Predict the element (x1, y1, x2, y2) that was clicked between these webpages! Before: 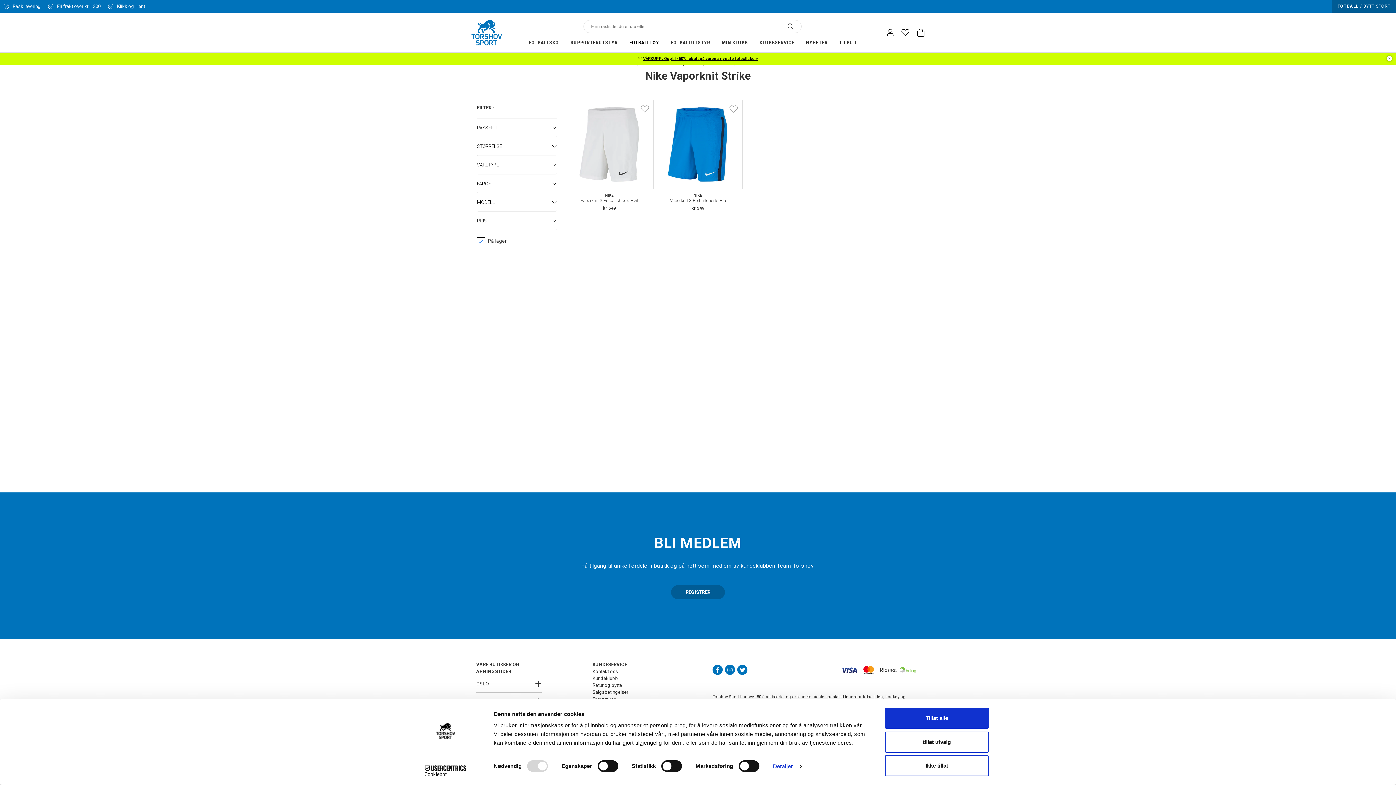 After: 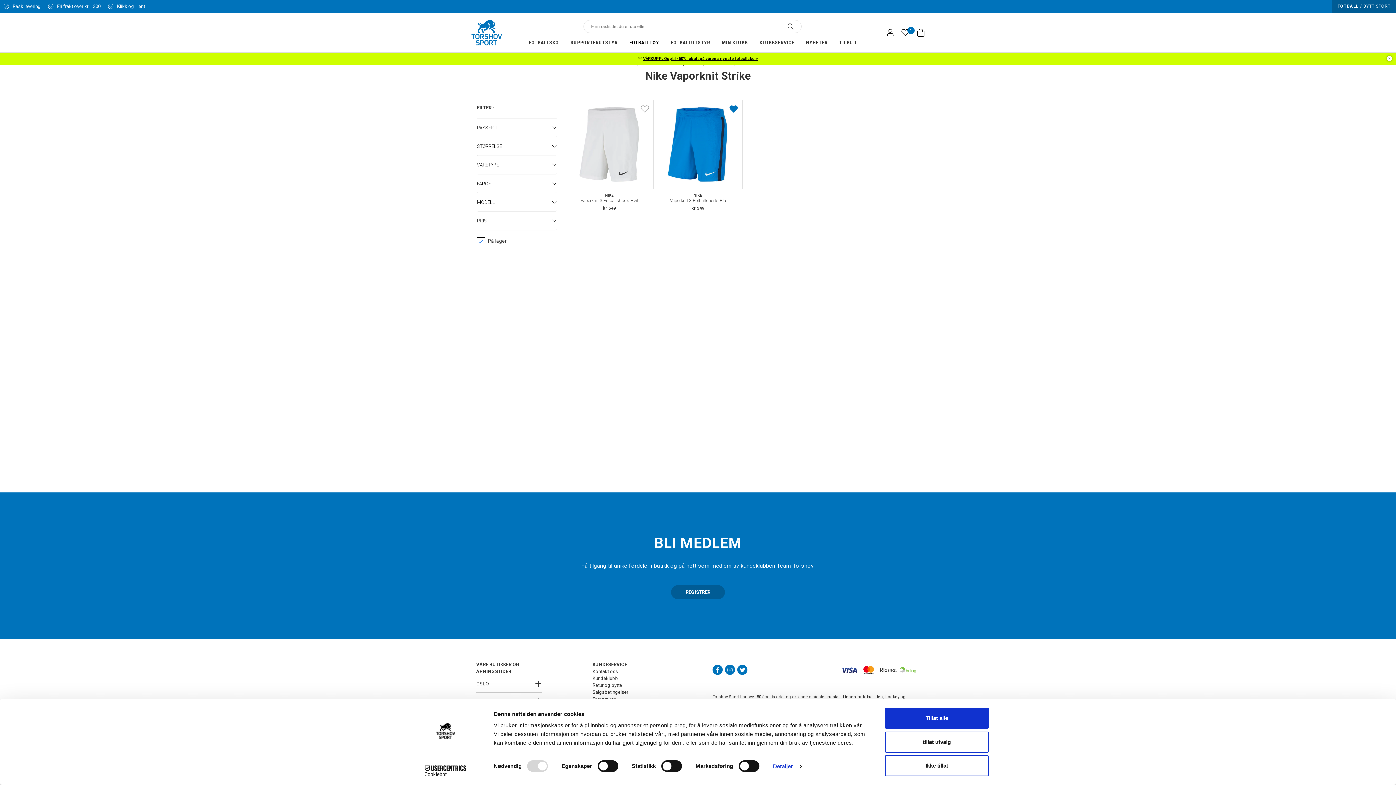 Action: bbox: (729, 104, 738, 113) label: Add to favourites